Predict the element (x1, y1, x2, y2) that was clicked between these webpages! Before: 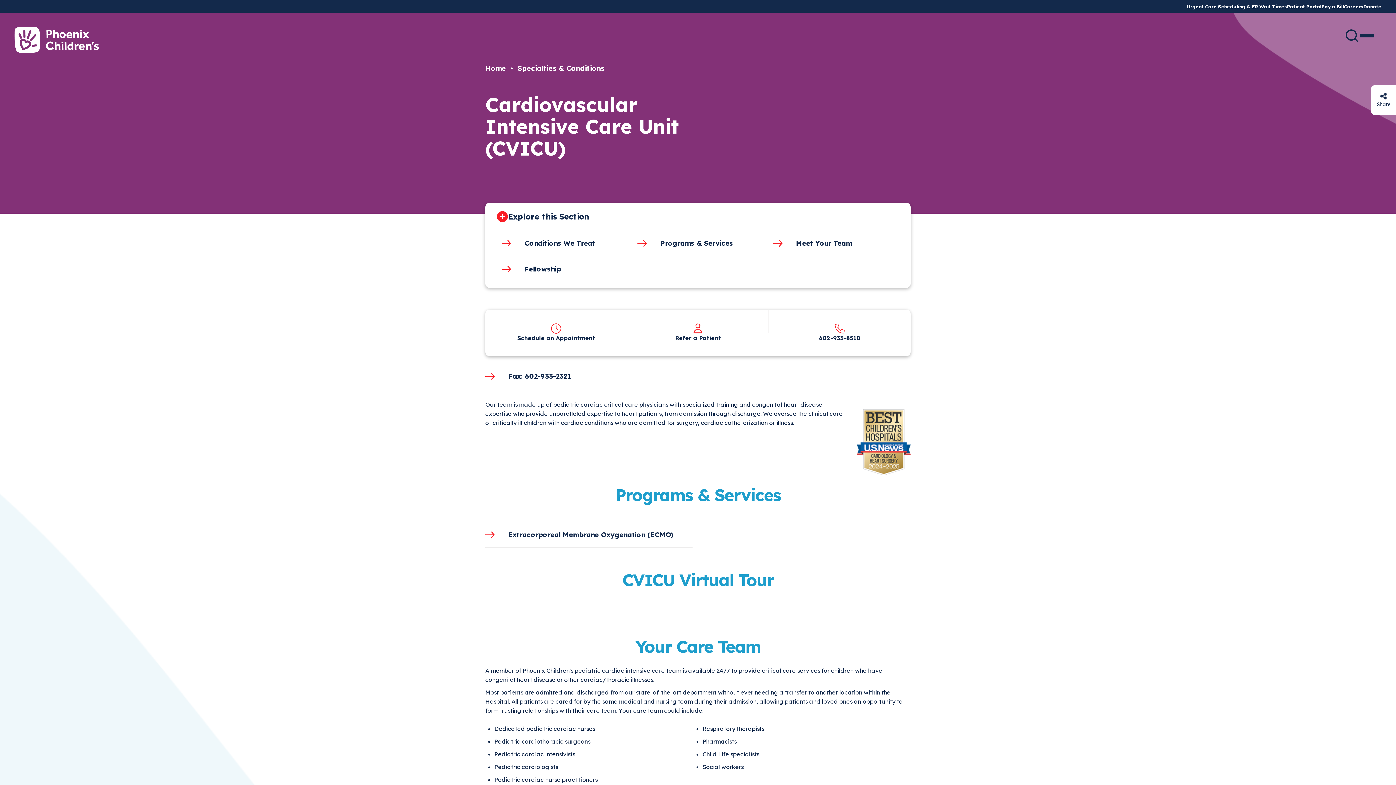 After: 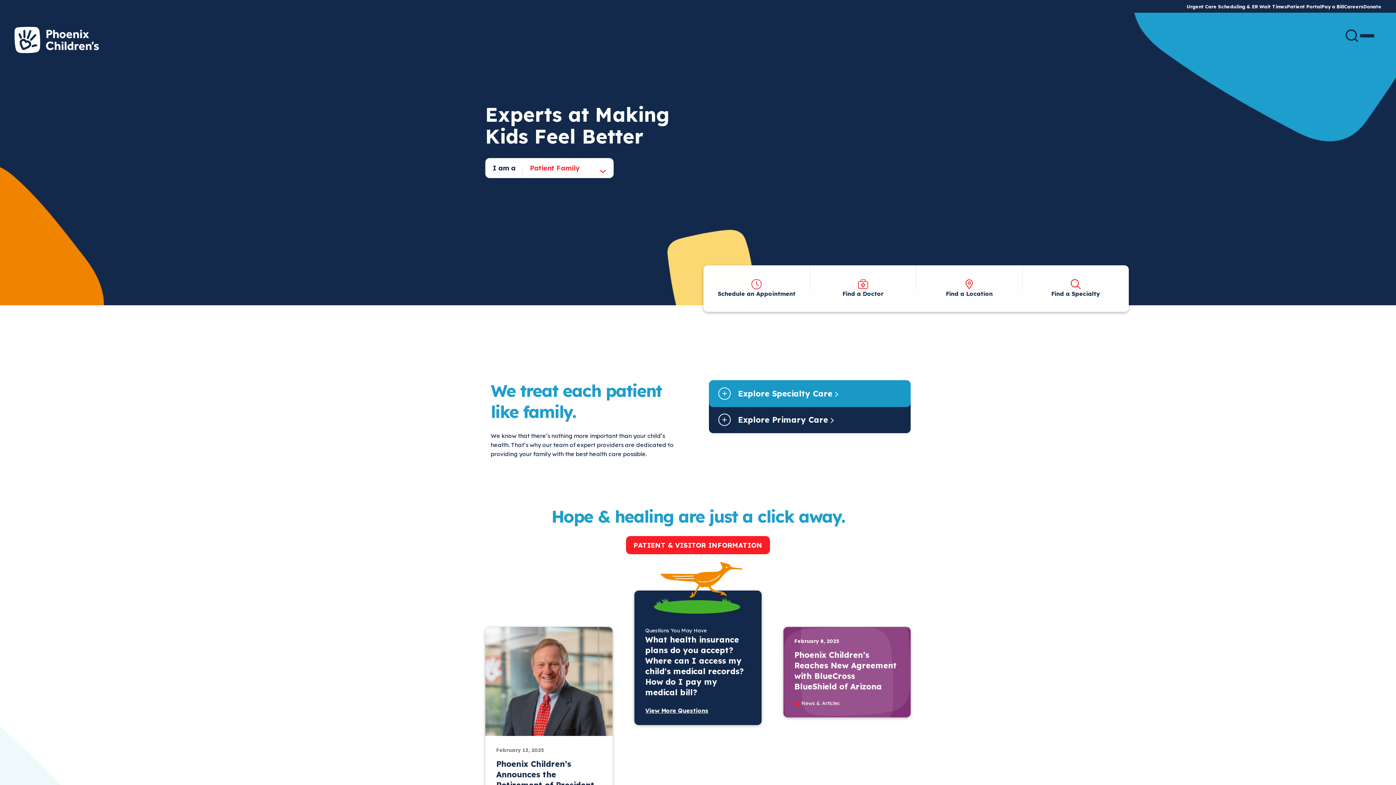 Action: label: Home bbox: (485, 64, 506, 72)